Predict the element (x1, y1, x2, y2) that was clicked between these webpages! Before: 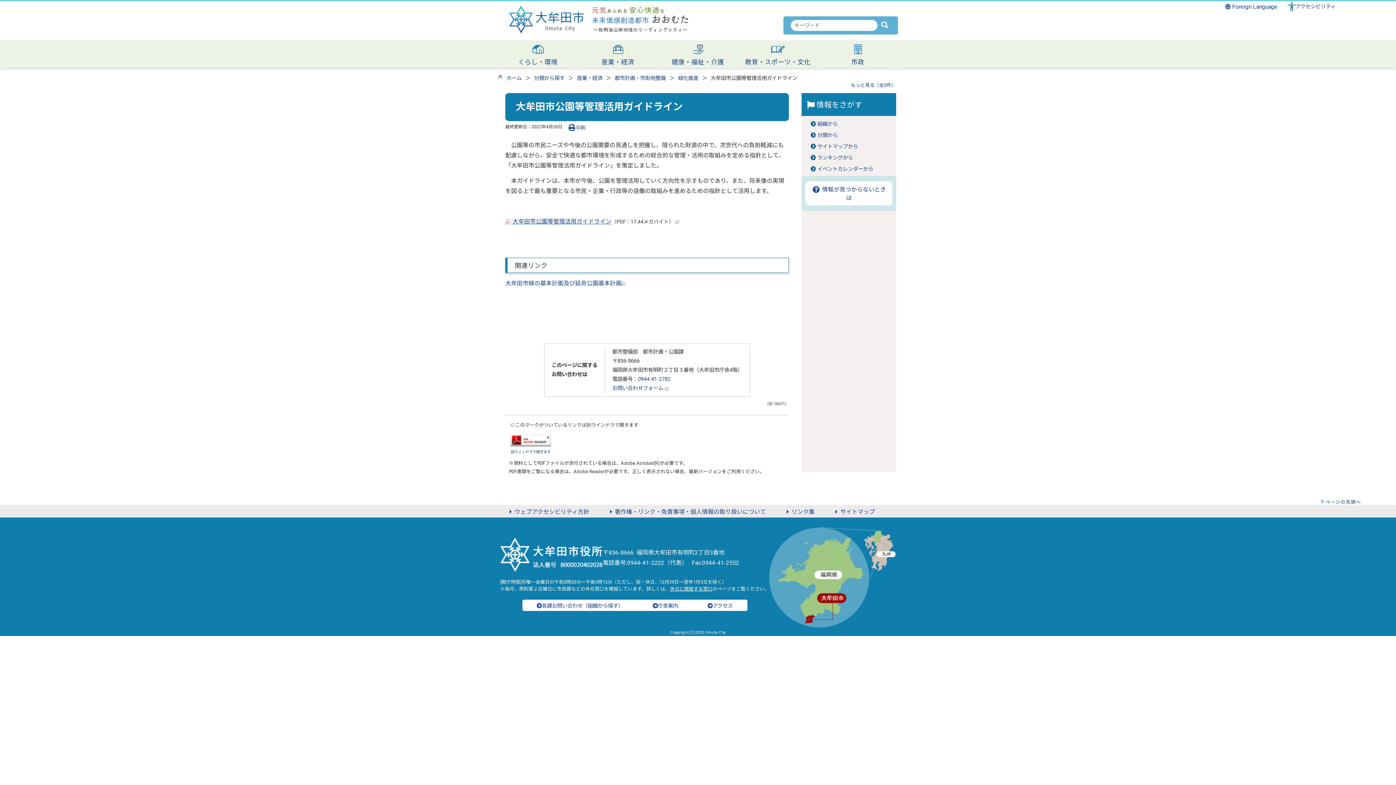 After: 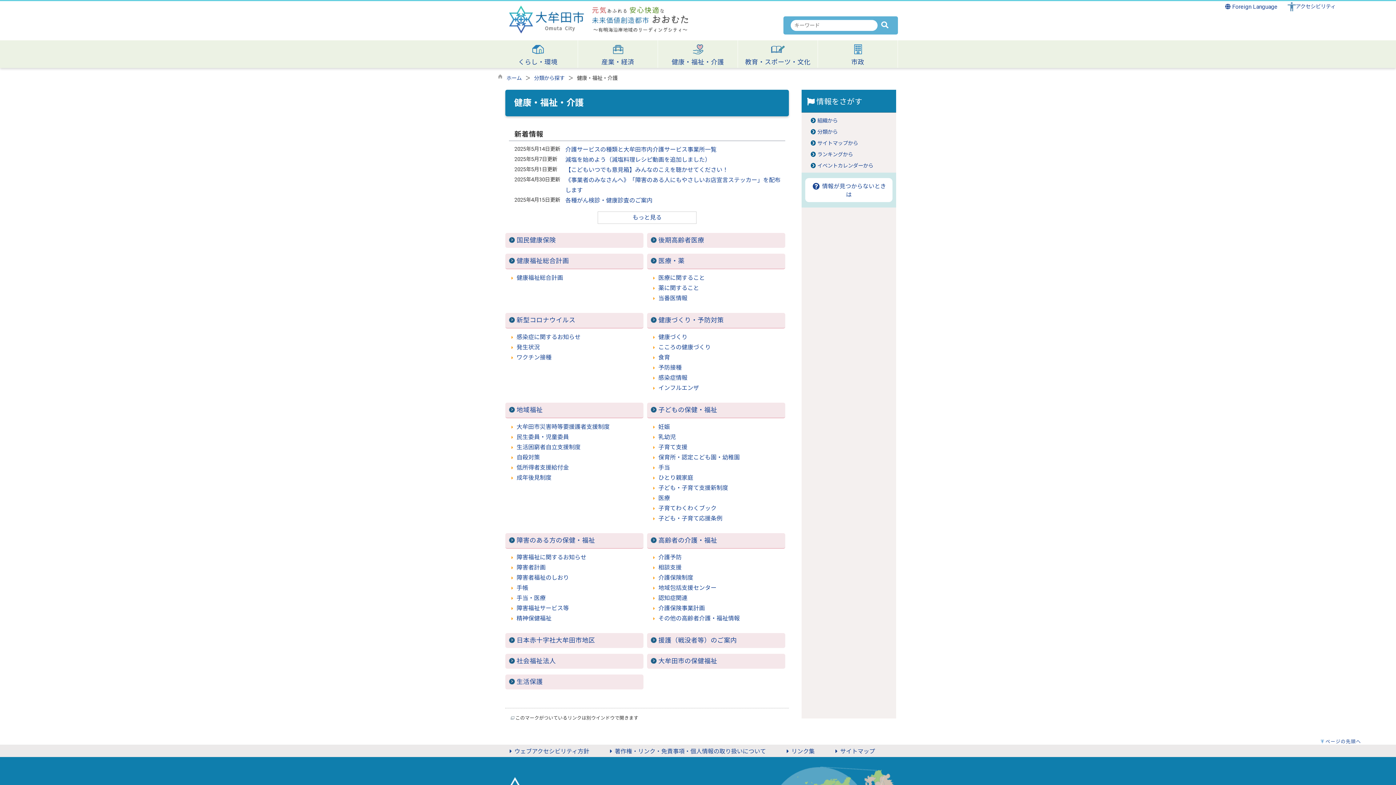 Action: bbox: (658, 42, 737, 67) label: 健康・福祉・介護